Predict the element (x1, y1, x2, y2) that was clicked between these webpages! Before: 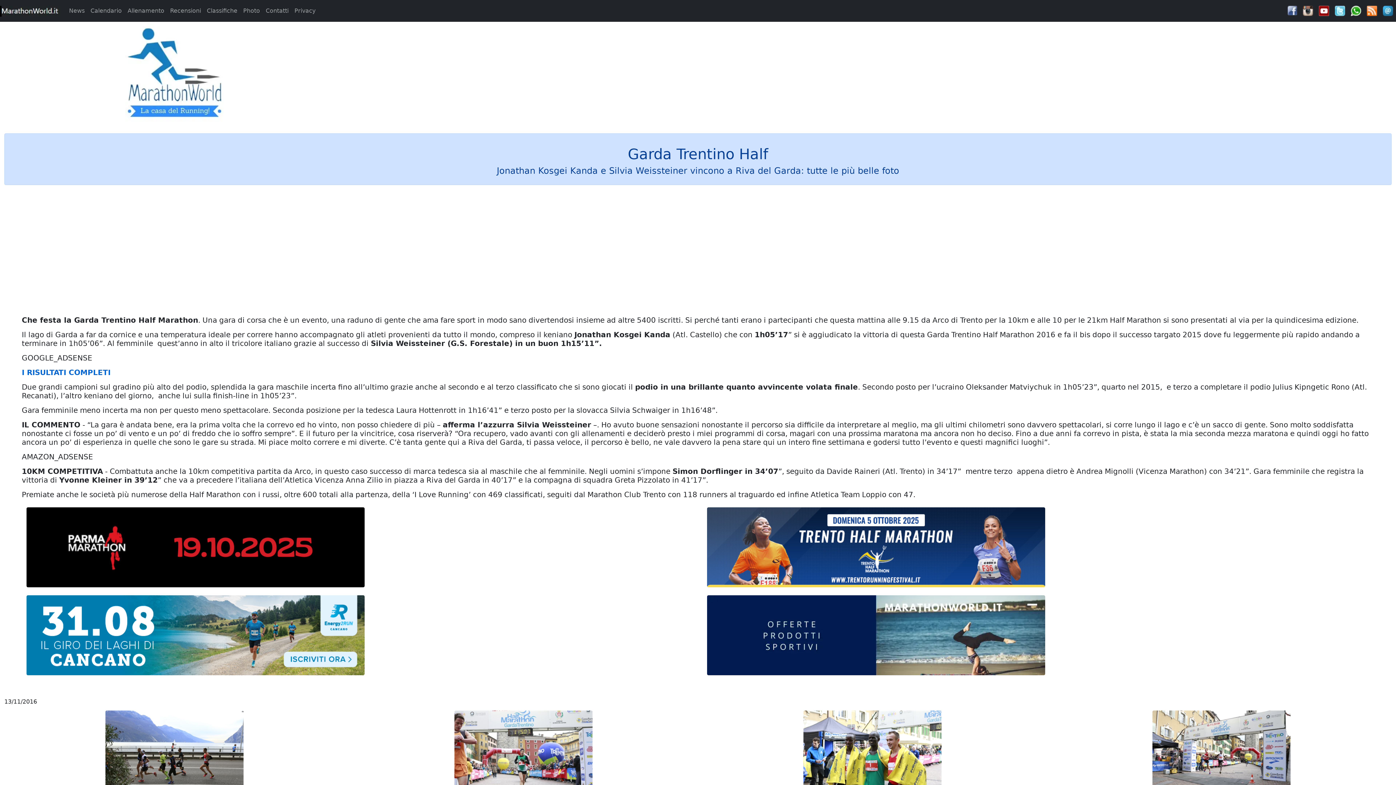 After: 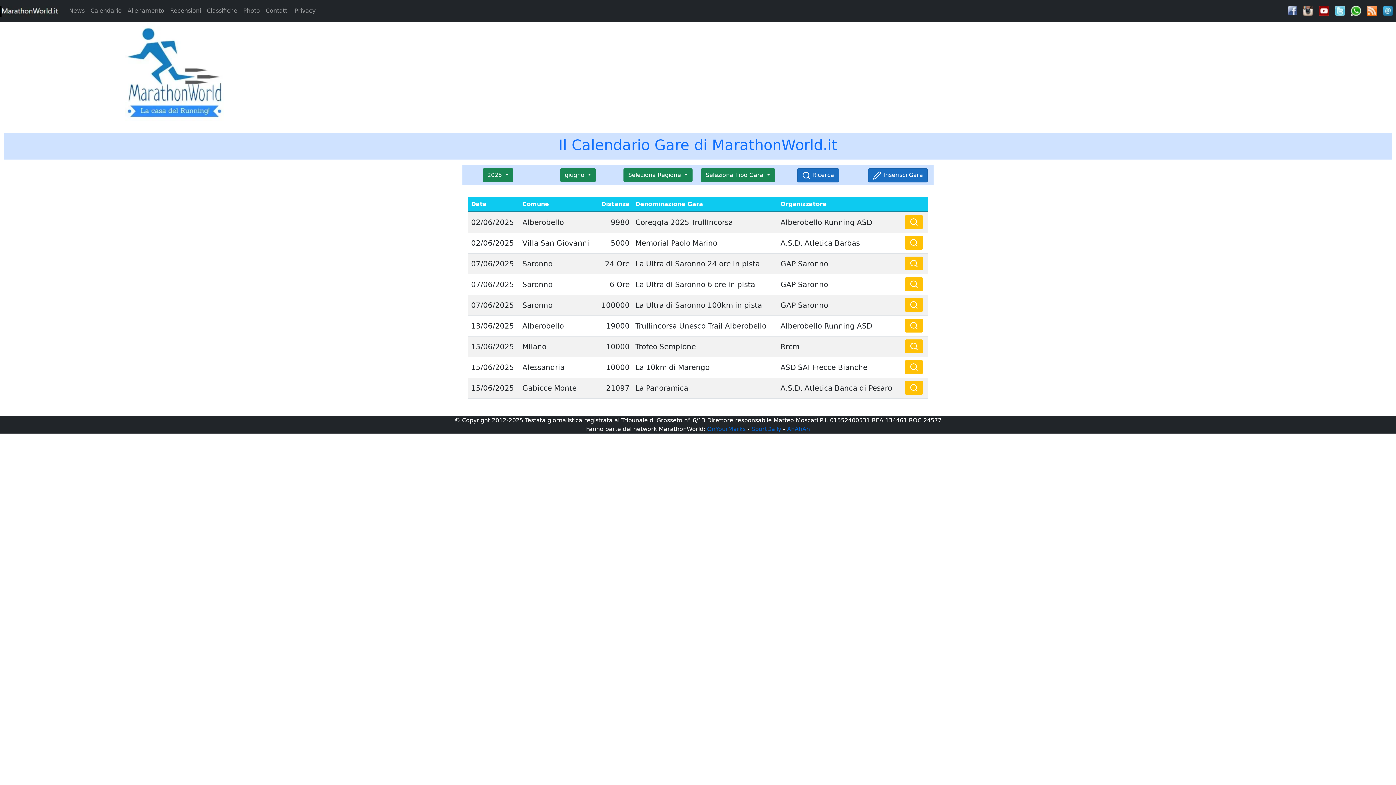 Action: label: Calendario bbox: (87, 3, 124, 18)